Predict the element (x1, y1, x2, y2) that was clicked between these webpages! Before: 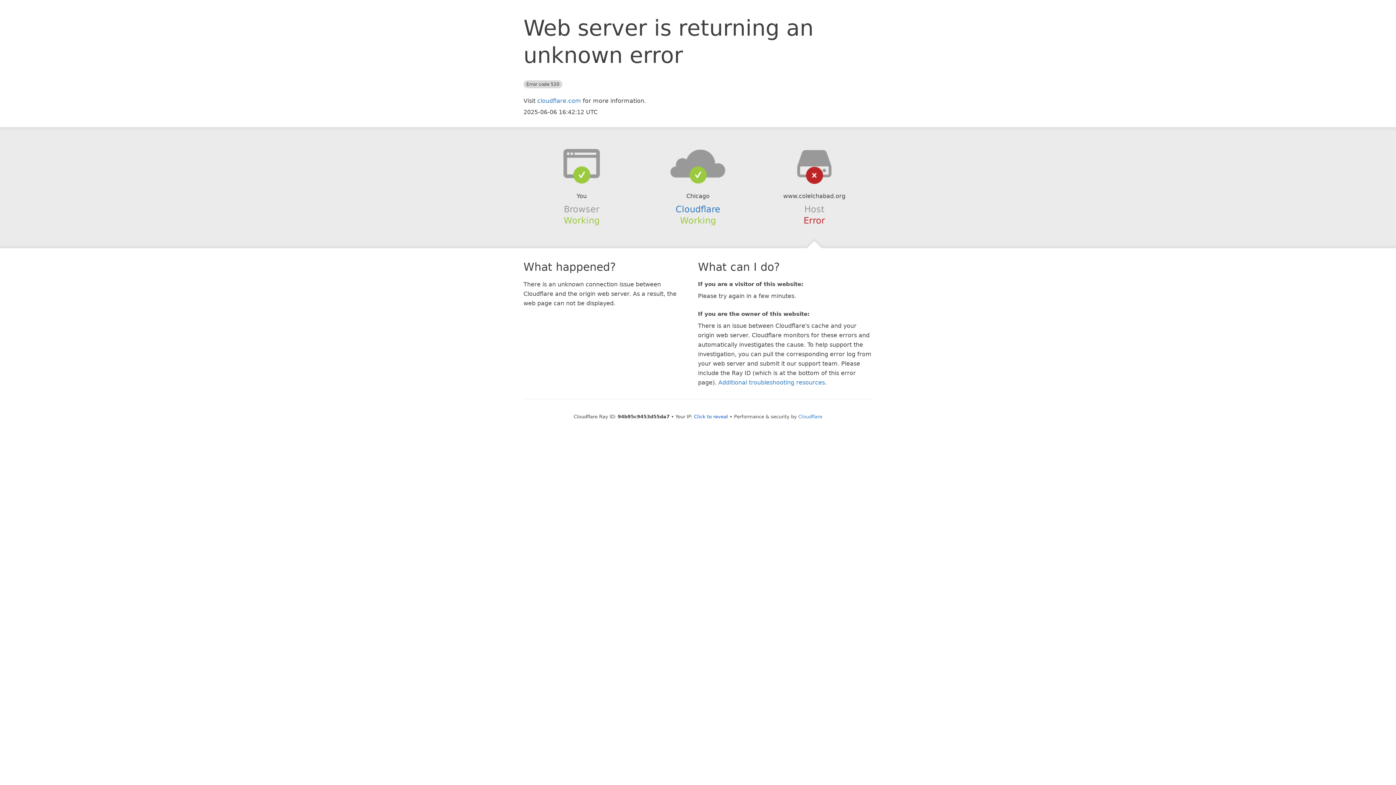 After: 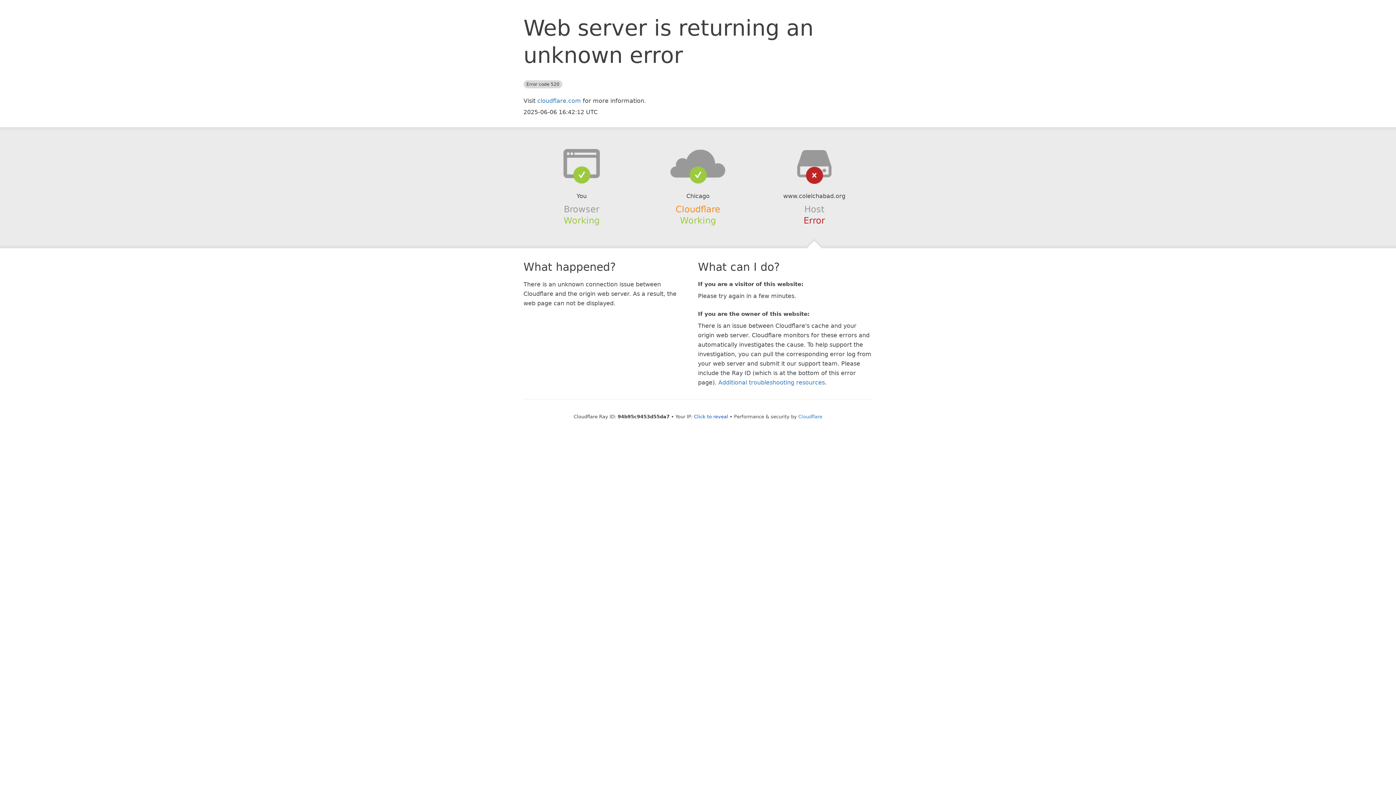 Action: bbox: (675, 204, 720, 214) label: Cloudflare